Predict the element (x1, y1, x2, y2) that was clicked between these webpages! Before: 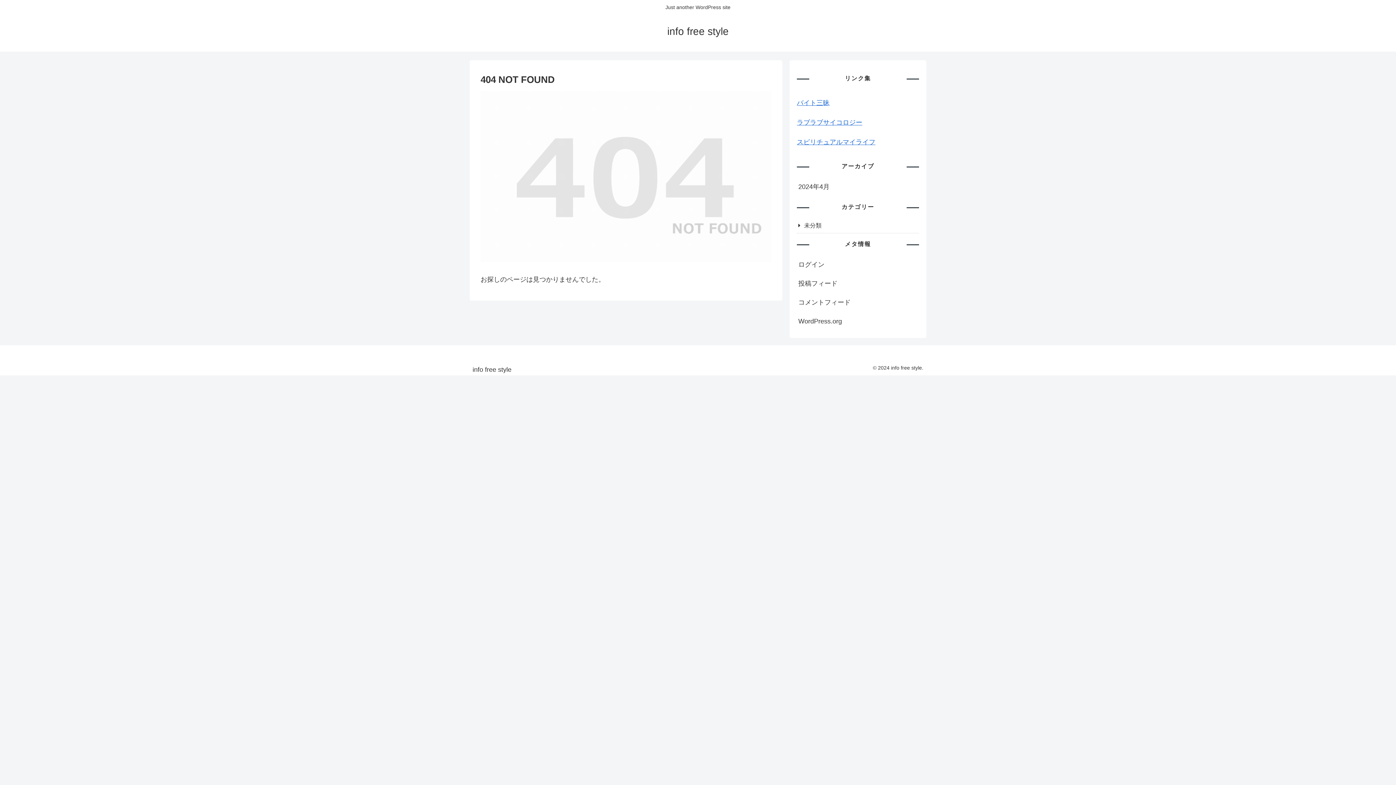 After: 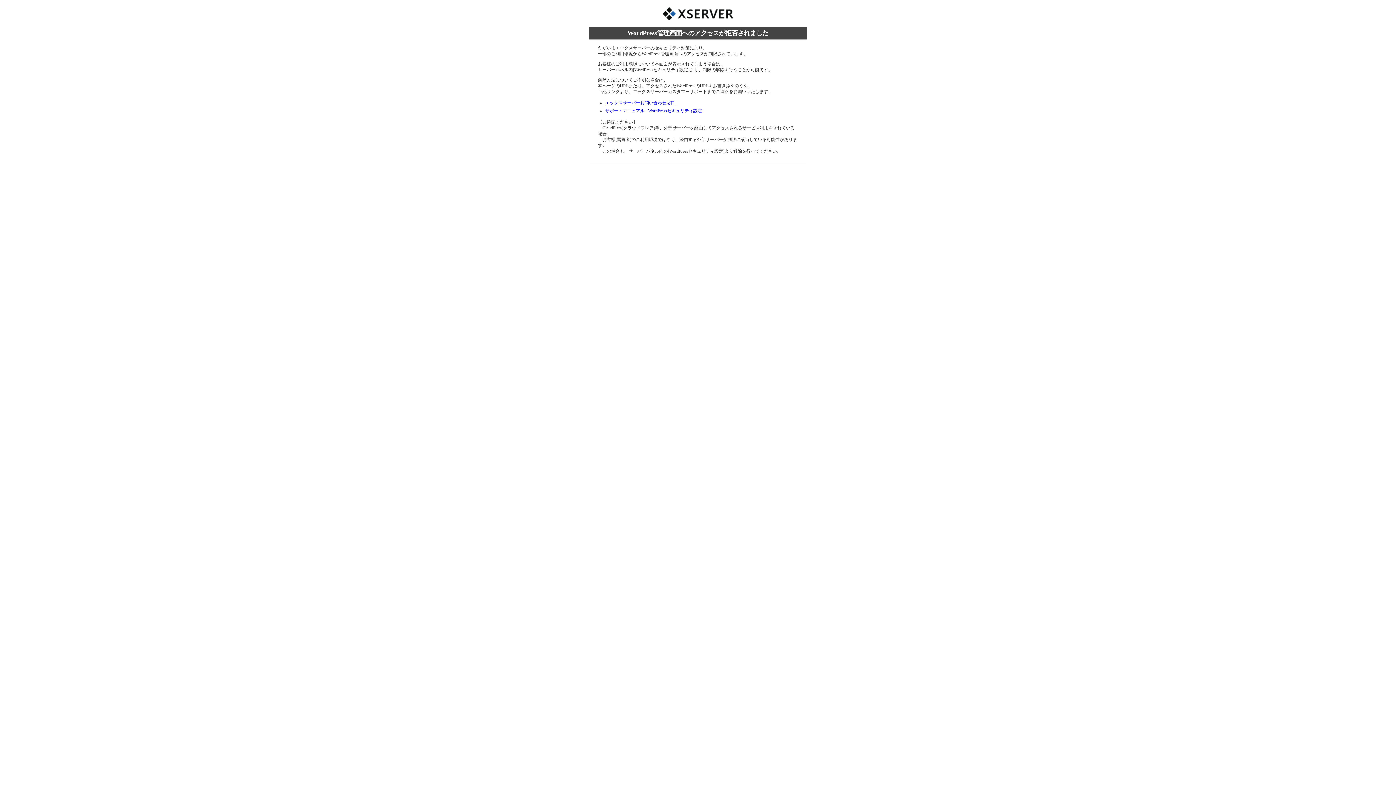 Action: bbox: (797, 255, 919, 274) label: ログイン